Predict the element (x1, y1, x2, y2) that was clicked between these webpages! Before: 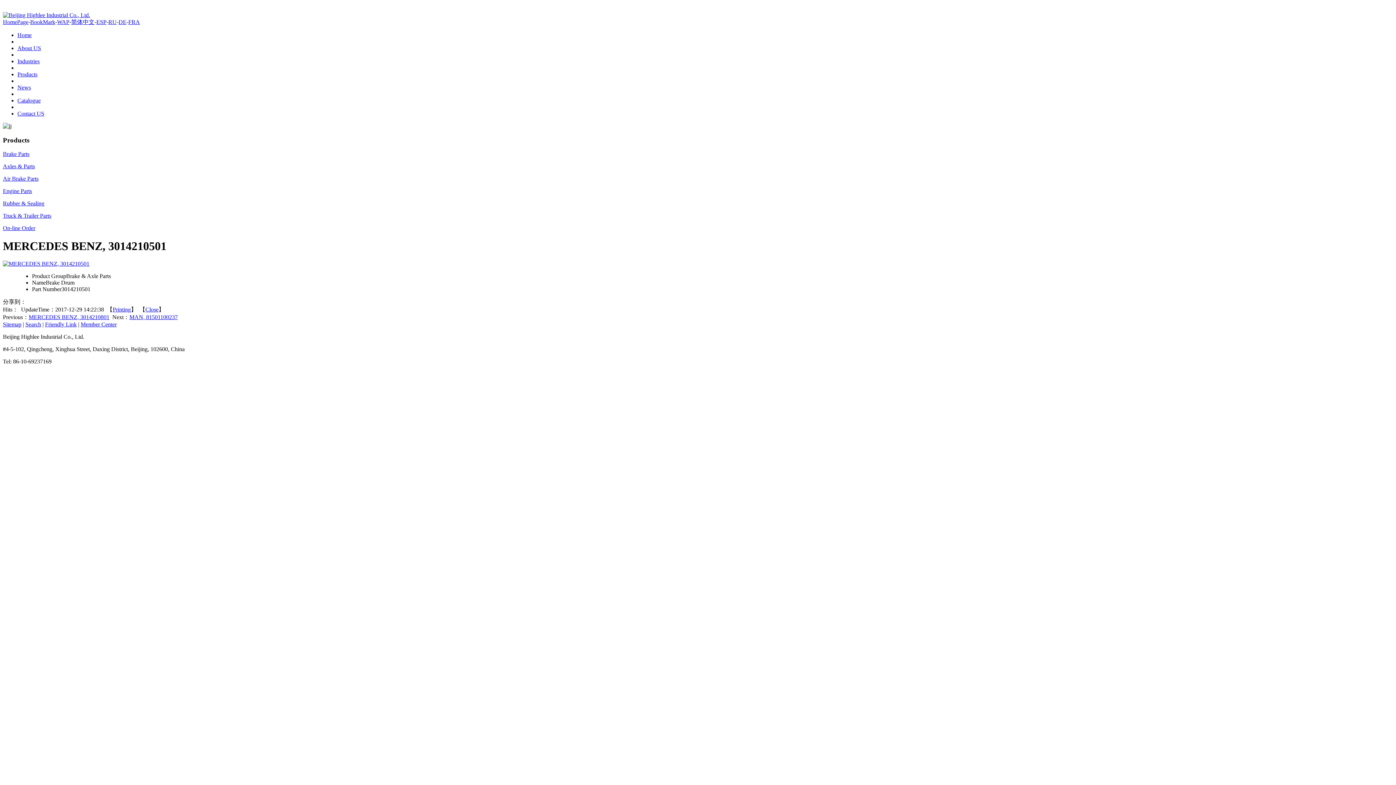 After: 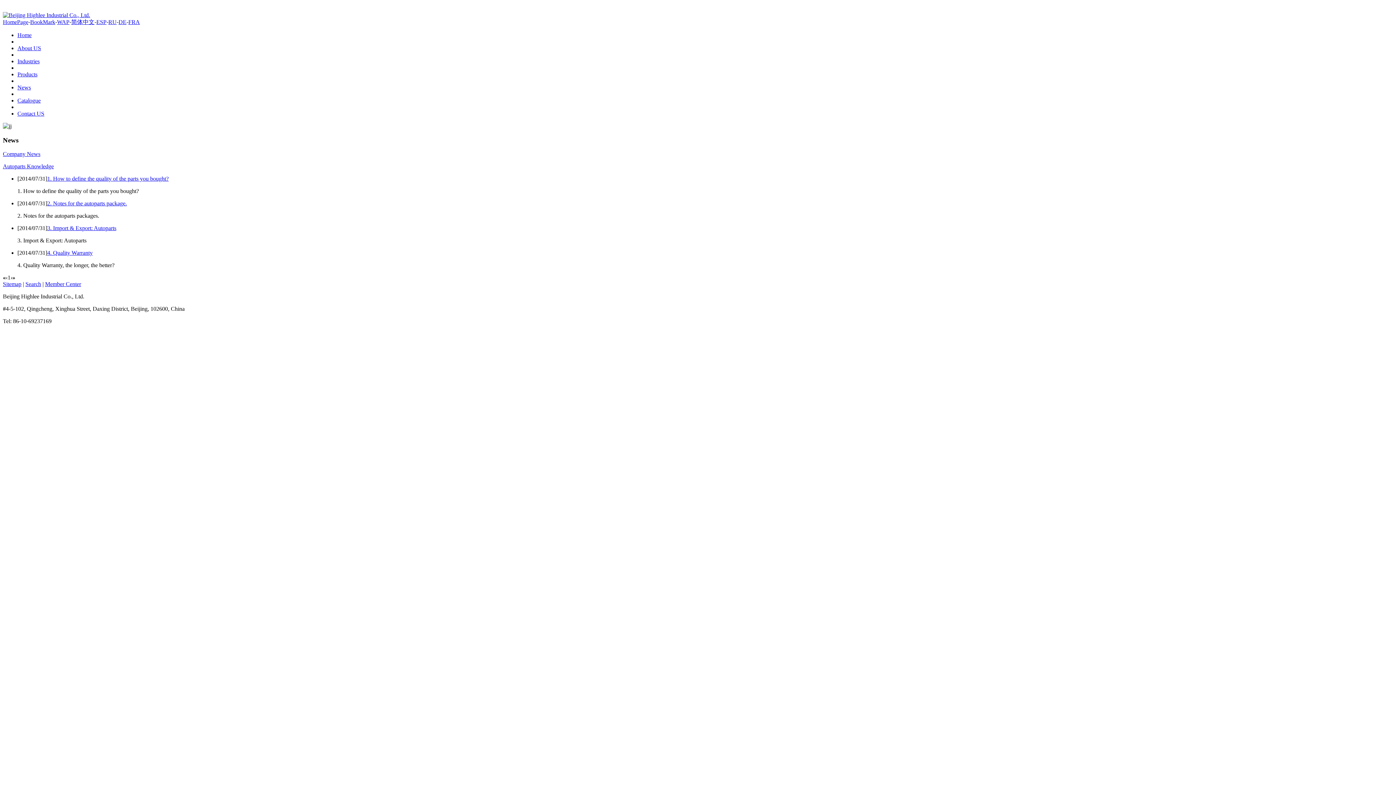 Action: bbox: (17, 84, 30, 90) label: News